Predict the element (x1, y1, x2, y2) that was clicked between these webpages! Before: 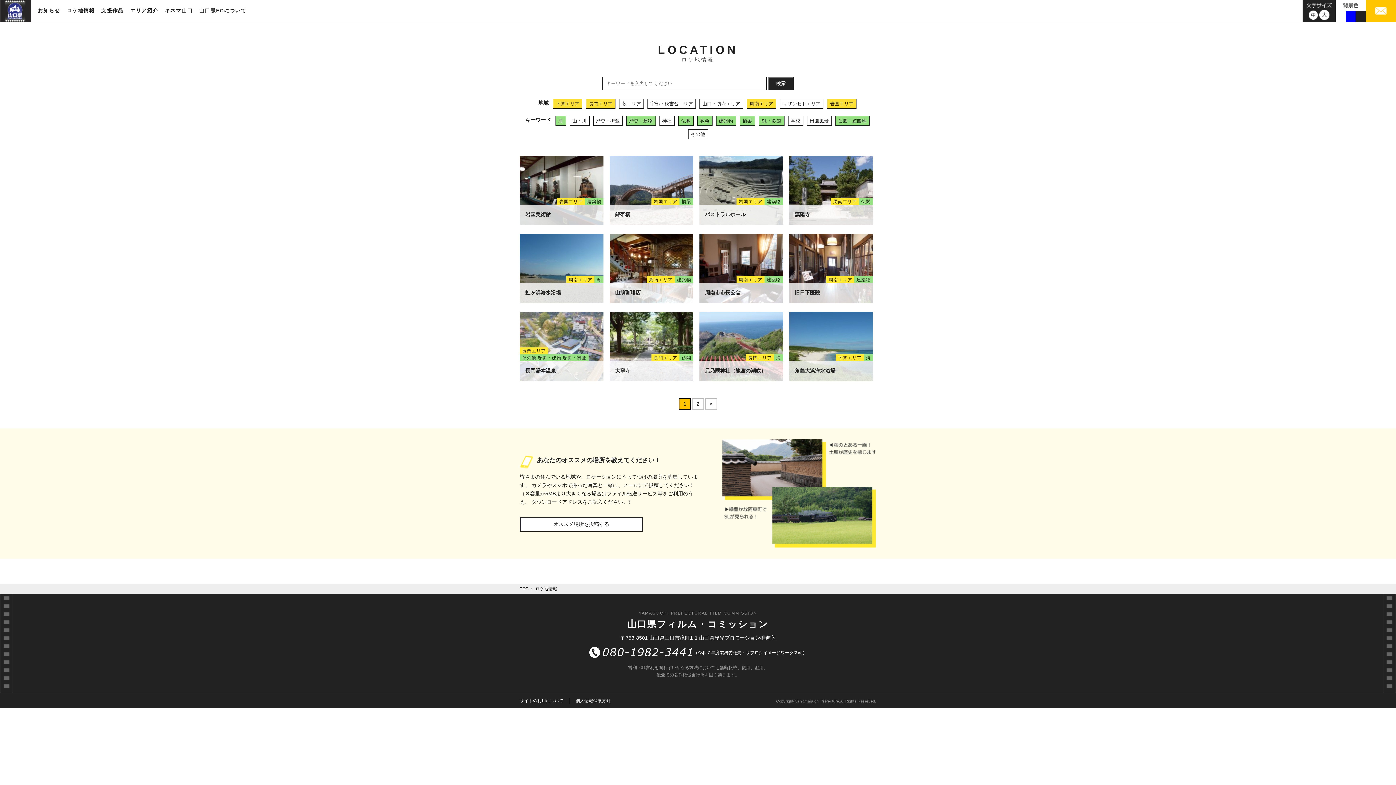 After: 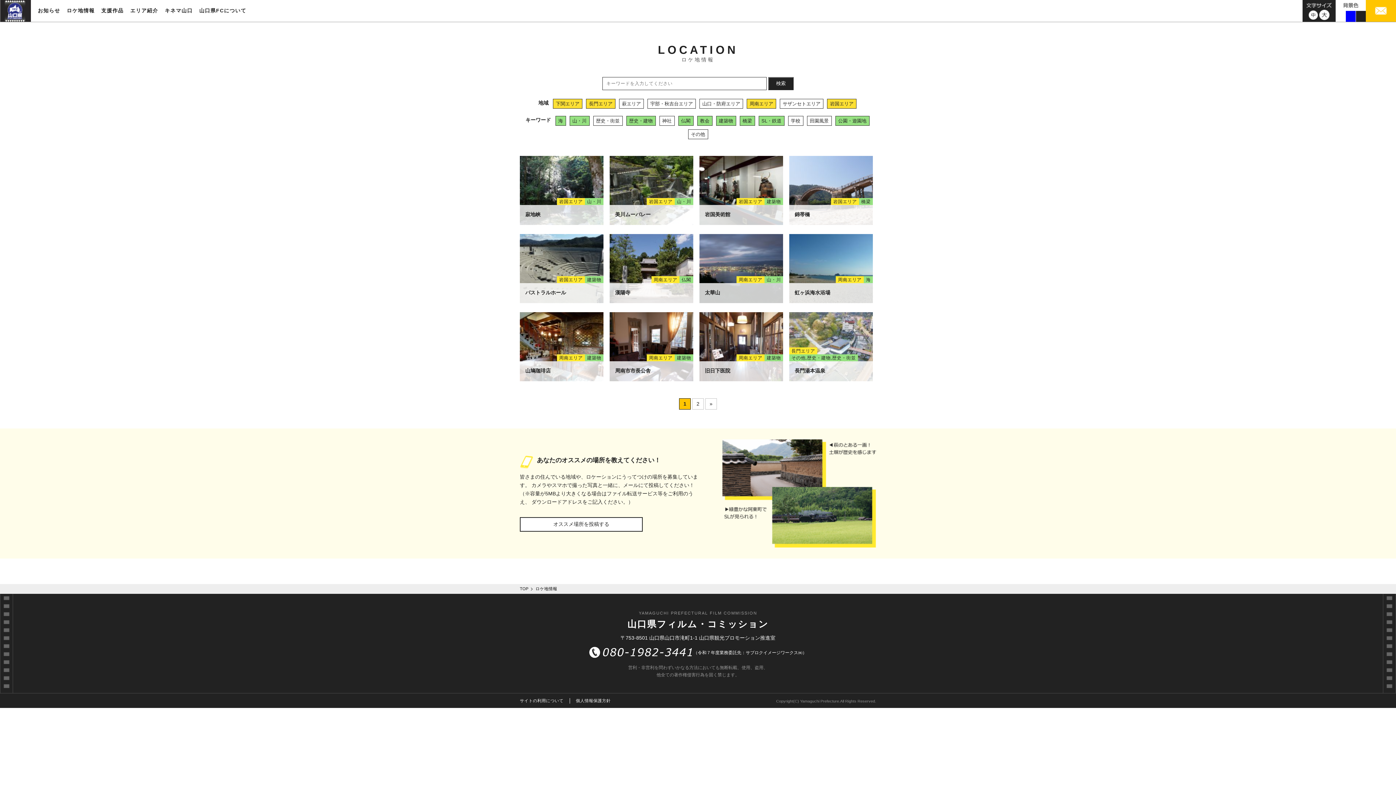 Action: bbox: (569, 116, 589, 125) label: 山・川